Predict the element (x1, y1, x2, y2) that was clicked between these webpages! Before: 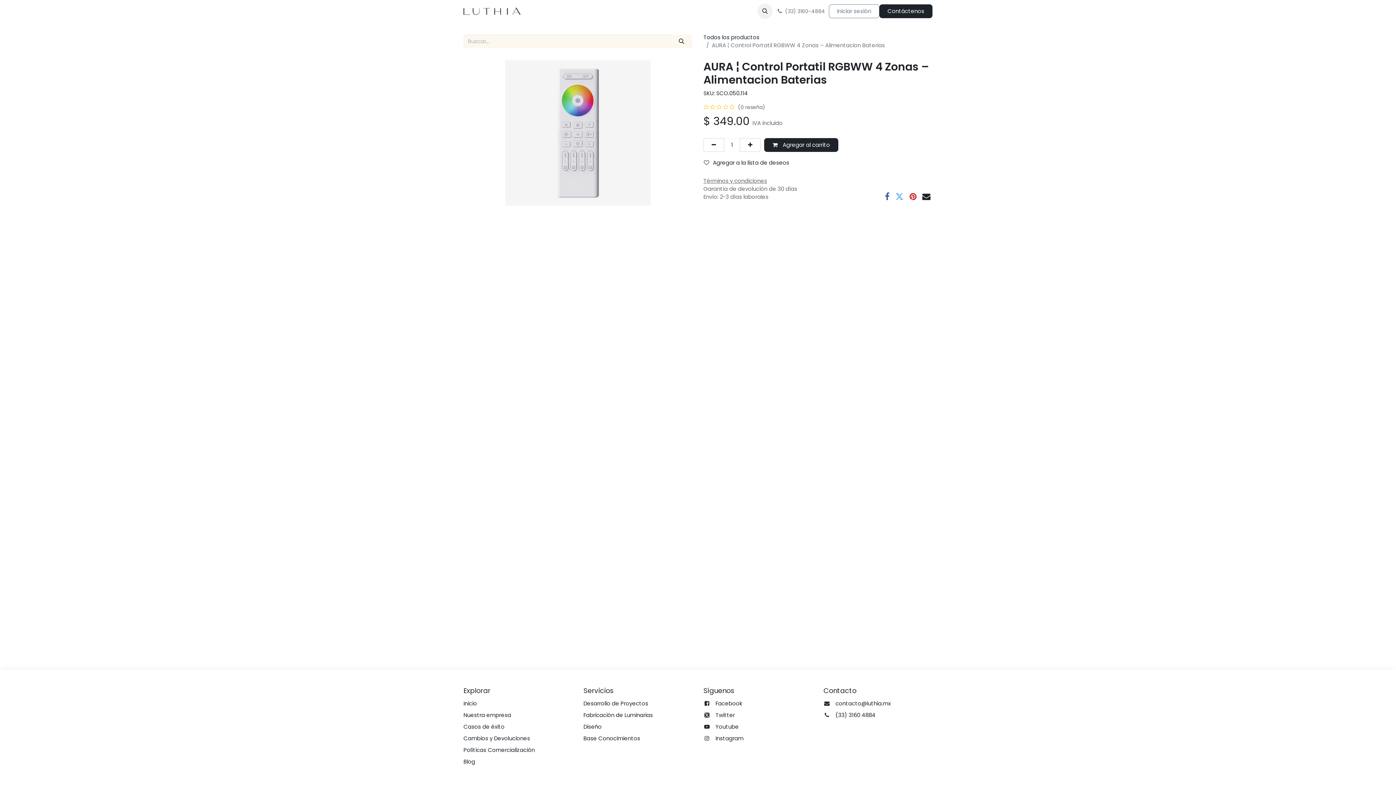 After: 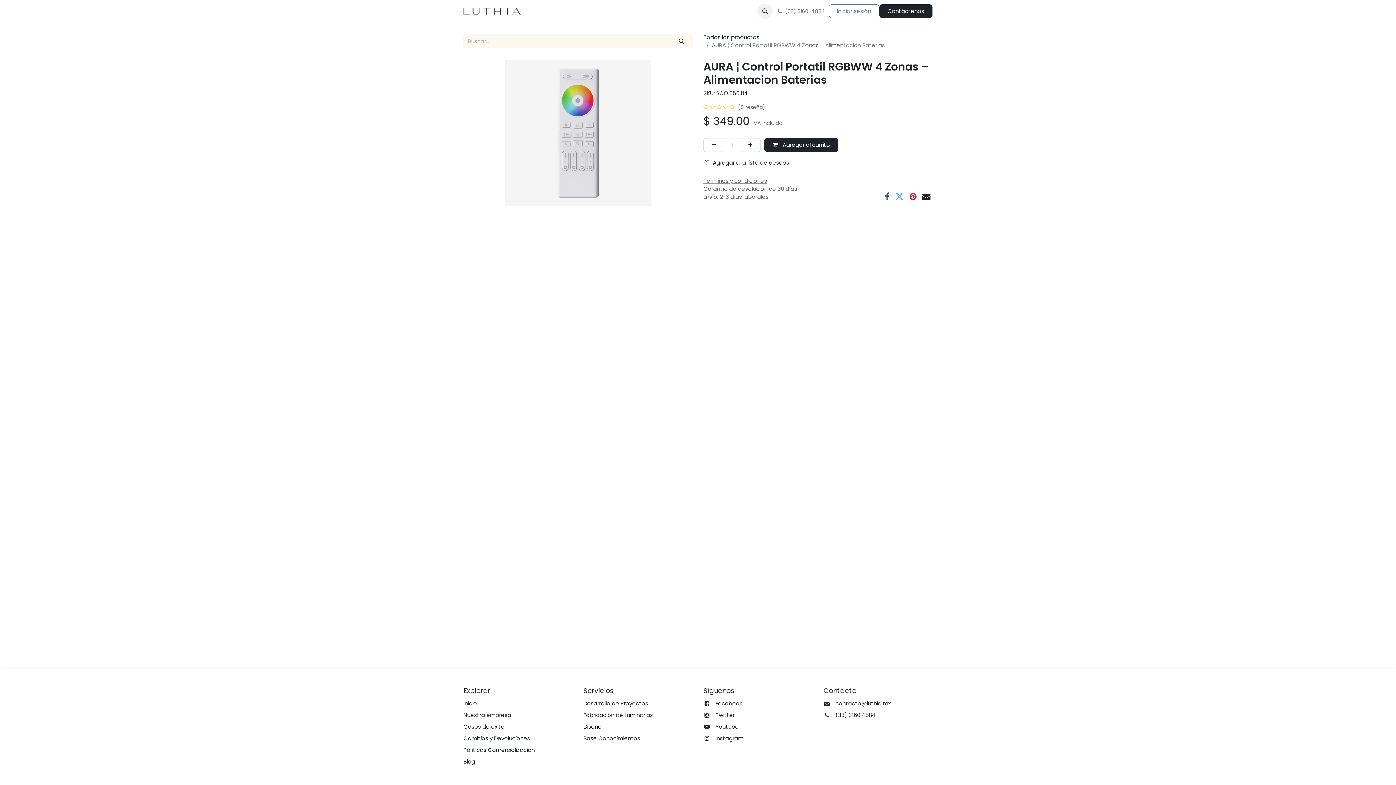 Action: label: Diseño bbox: (583, 723, 601, 730)